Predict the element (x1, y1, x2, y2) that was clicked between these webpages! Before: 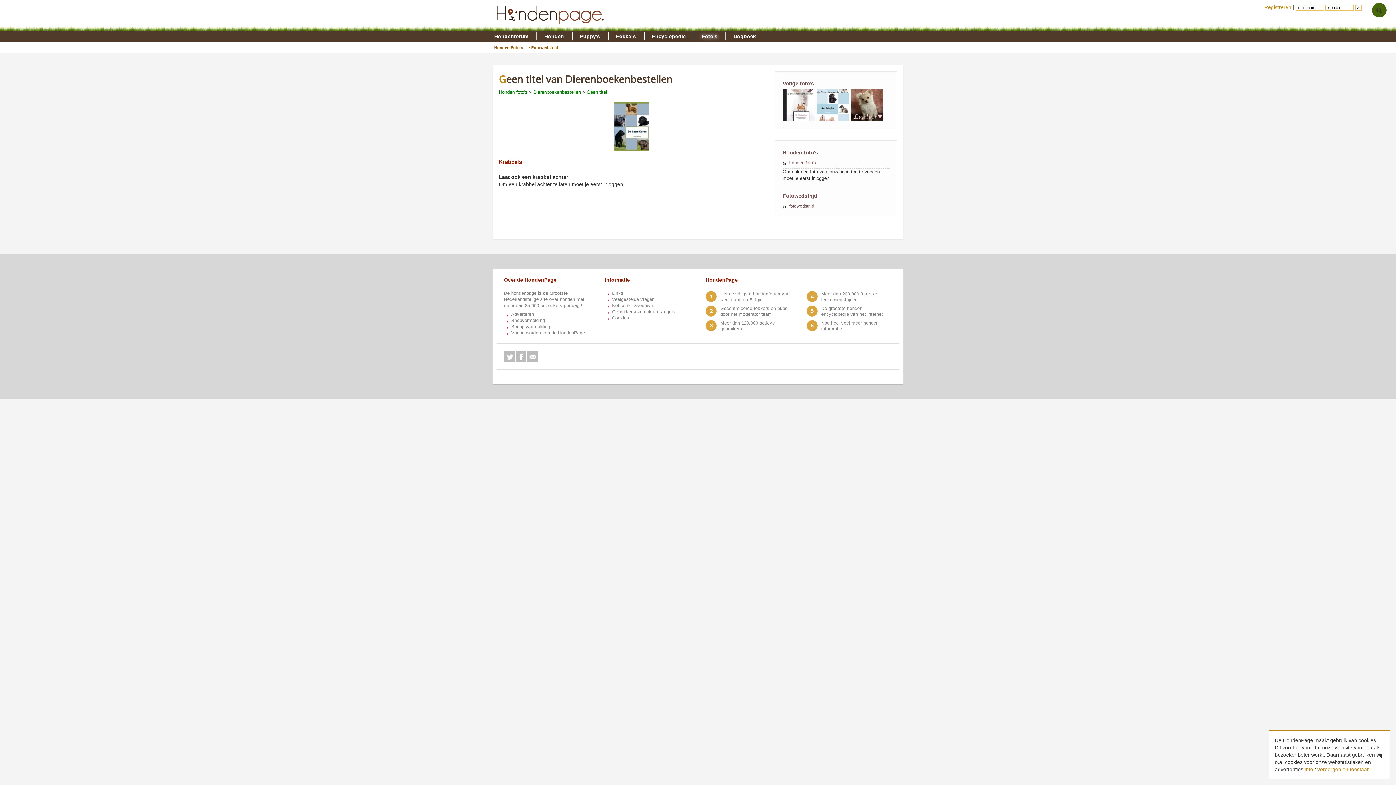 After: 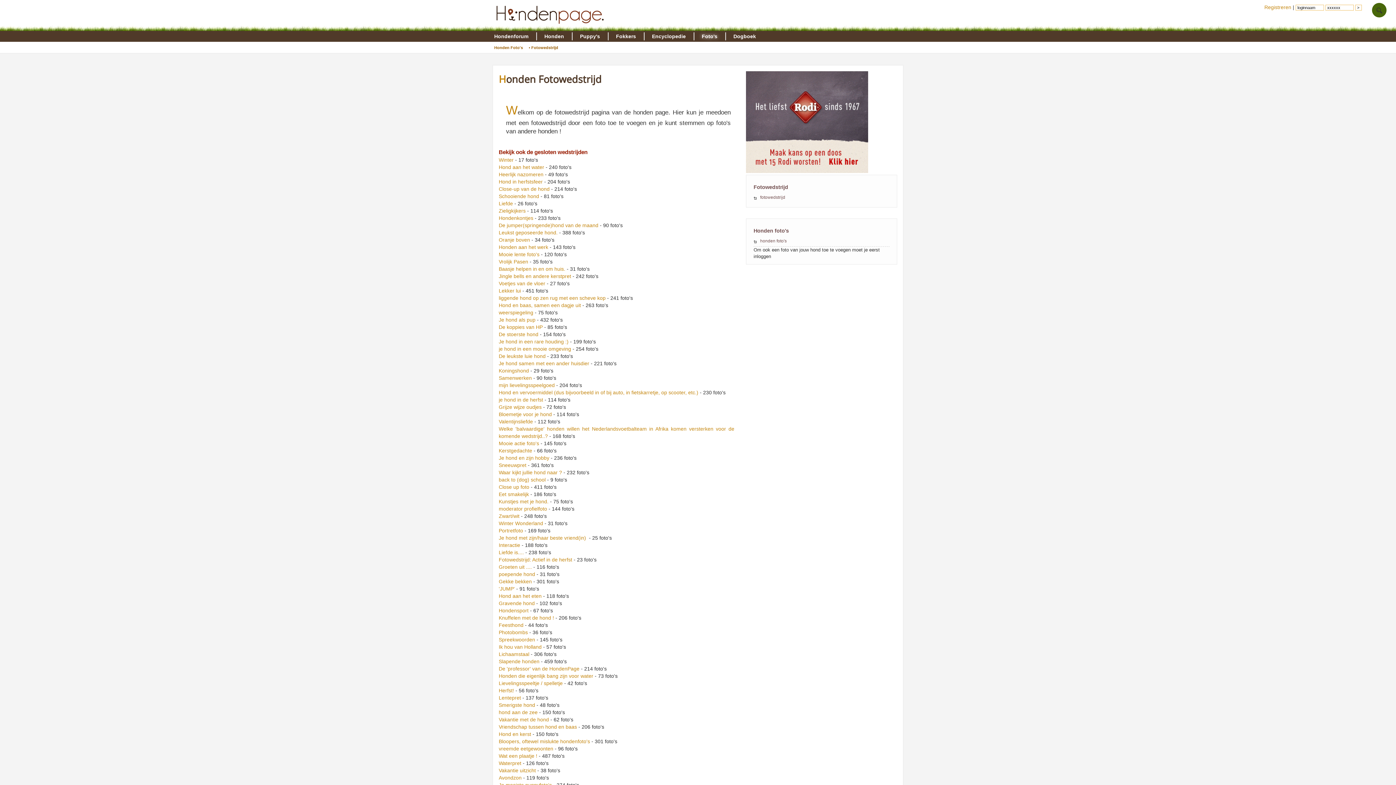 Action: bbox: (528, 41, 564, 53) label: • Fotowedstrijd